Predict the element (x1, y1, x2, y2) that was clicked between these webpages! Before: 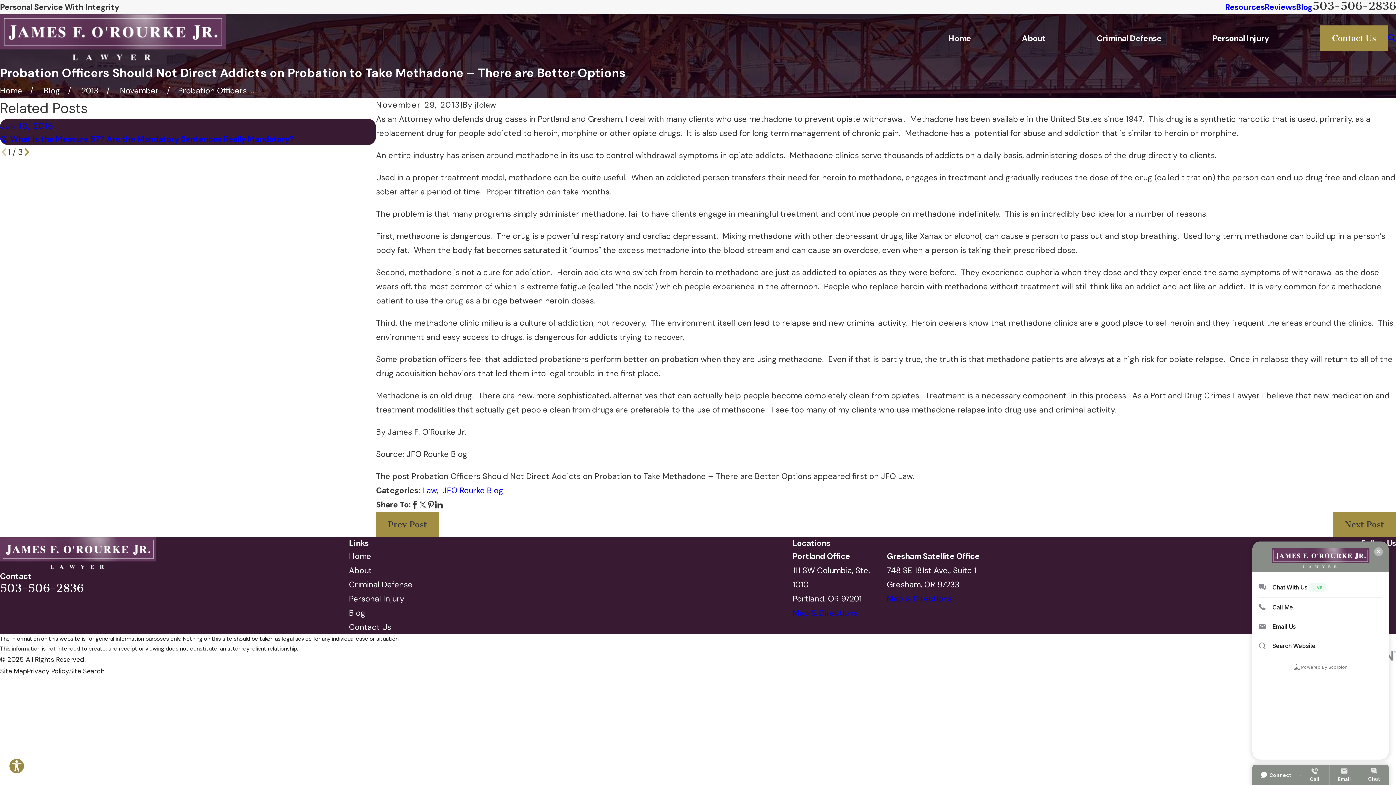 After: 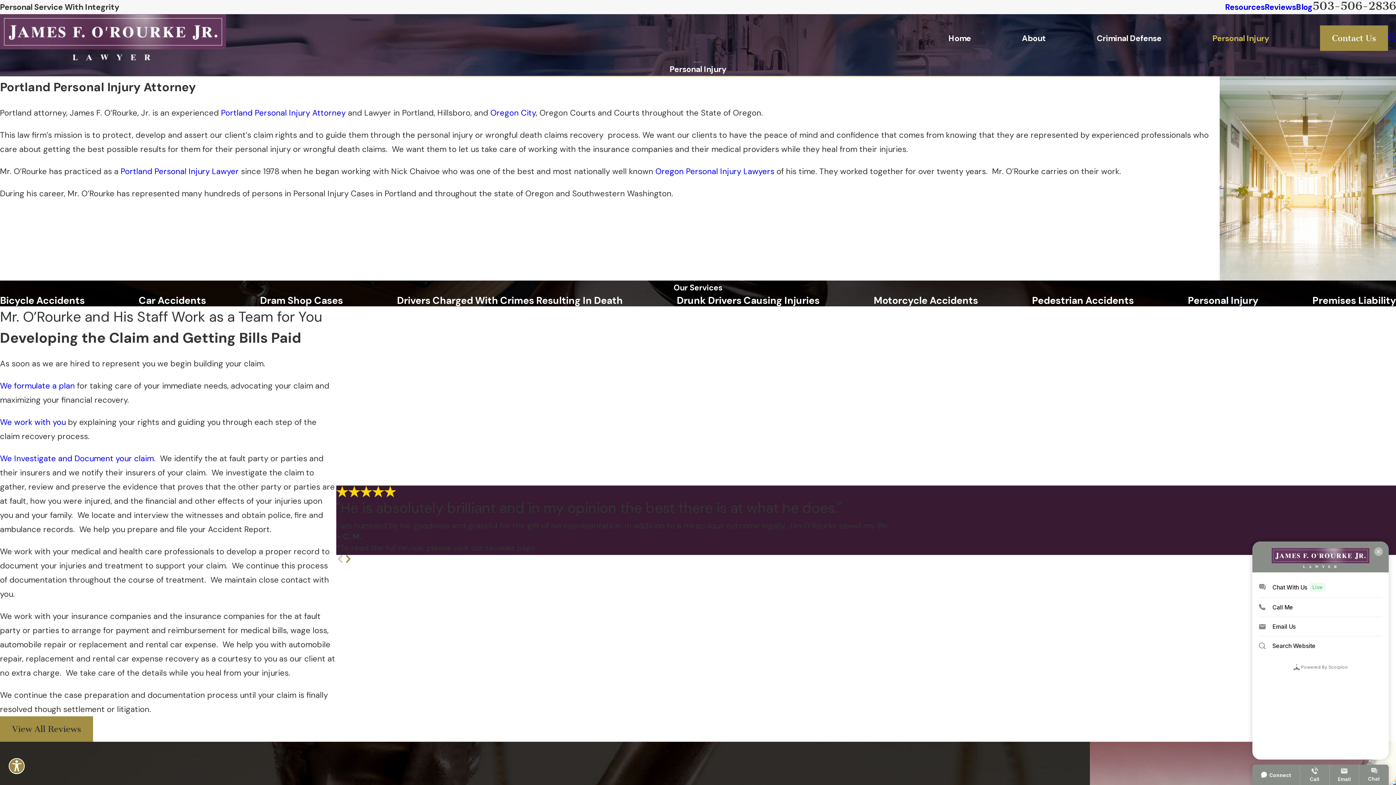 Action: label: Personal Injury bbox: (349, 593, 404, 604)